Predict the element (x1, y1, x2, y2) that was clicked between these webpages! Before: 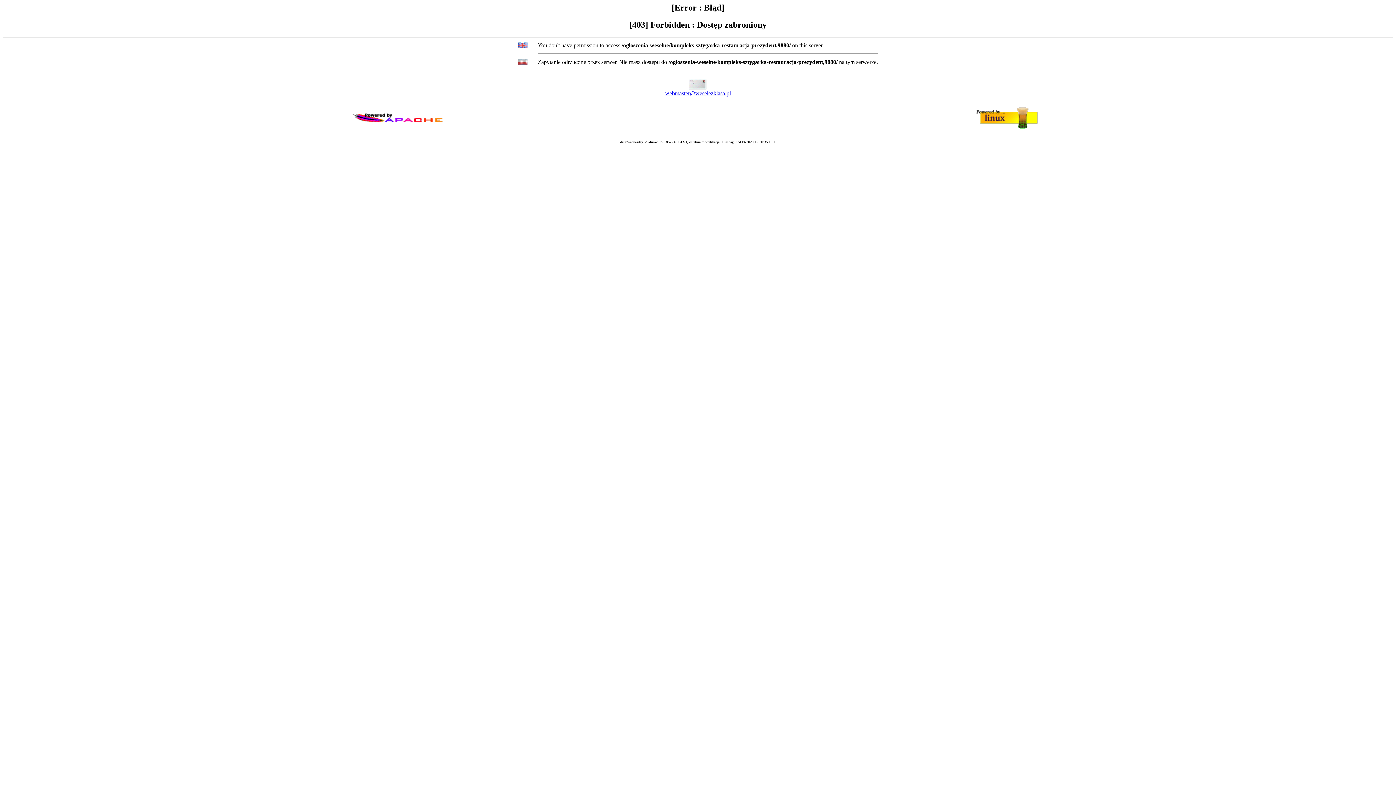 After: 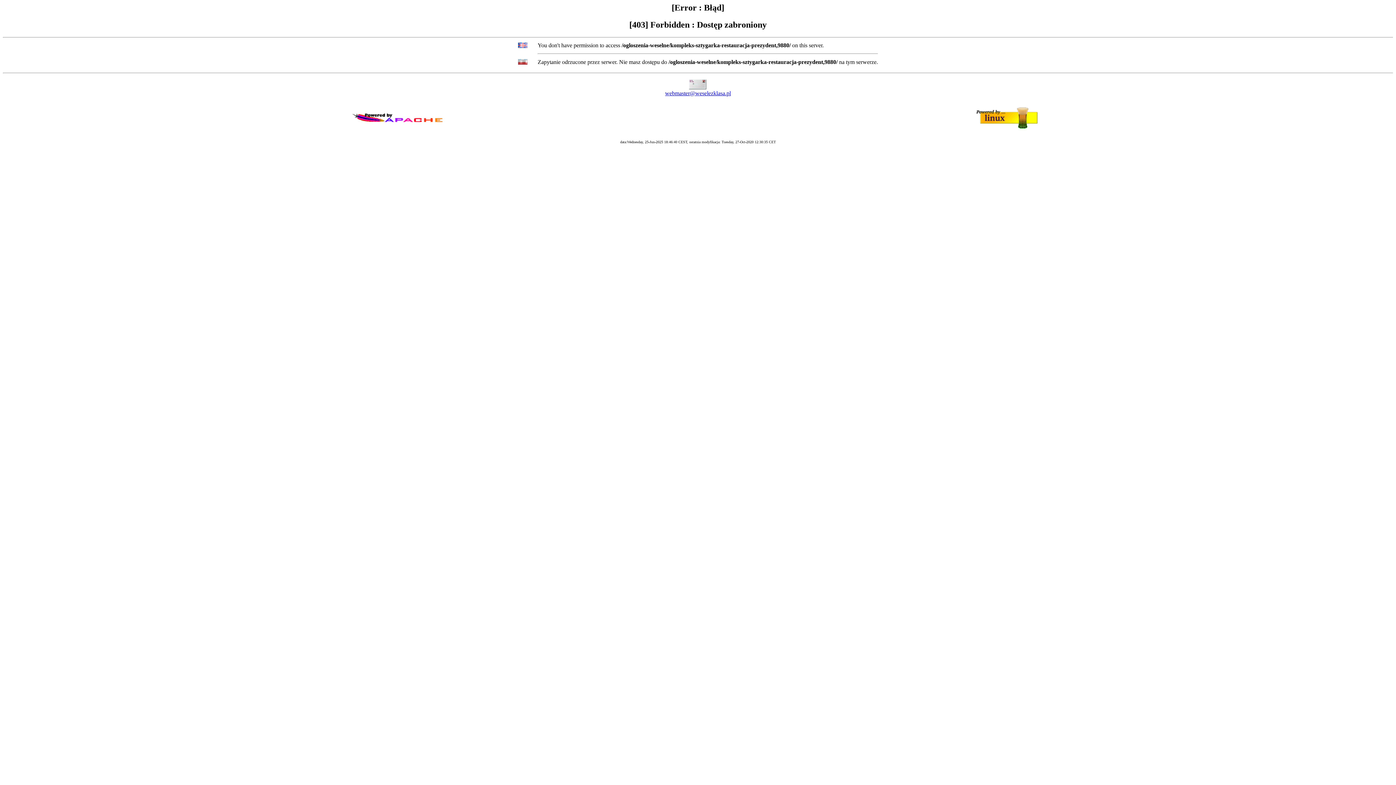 Action: label: webmaster@weselezklasa.pl bbox: (665, 90, 731, 96)